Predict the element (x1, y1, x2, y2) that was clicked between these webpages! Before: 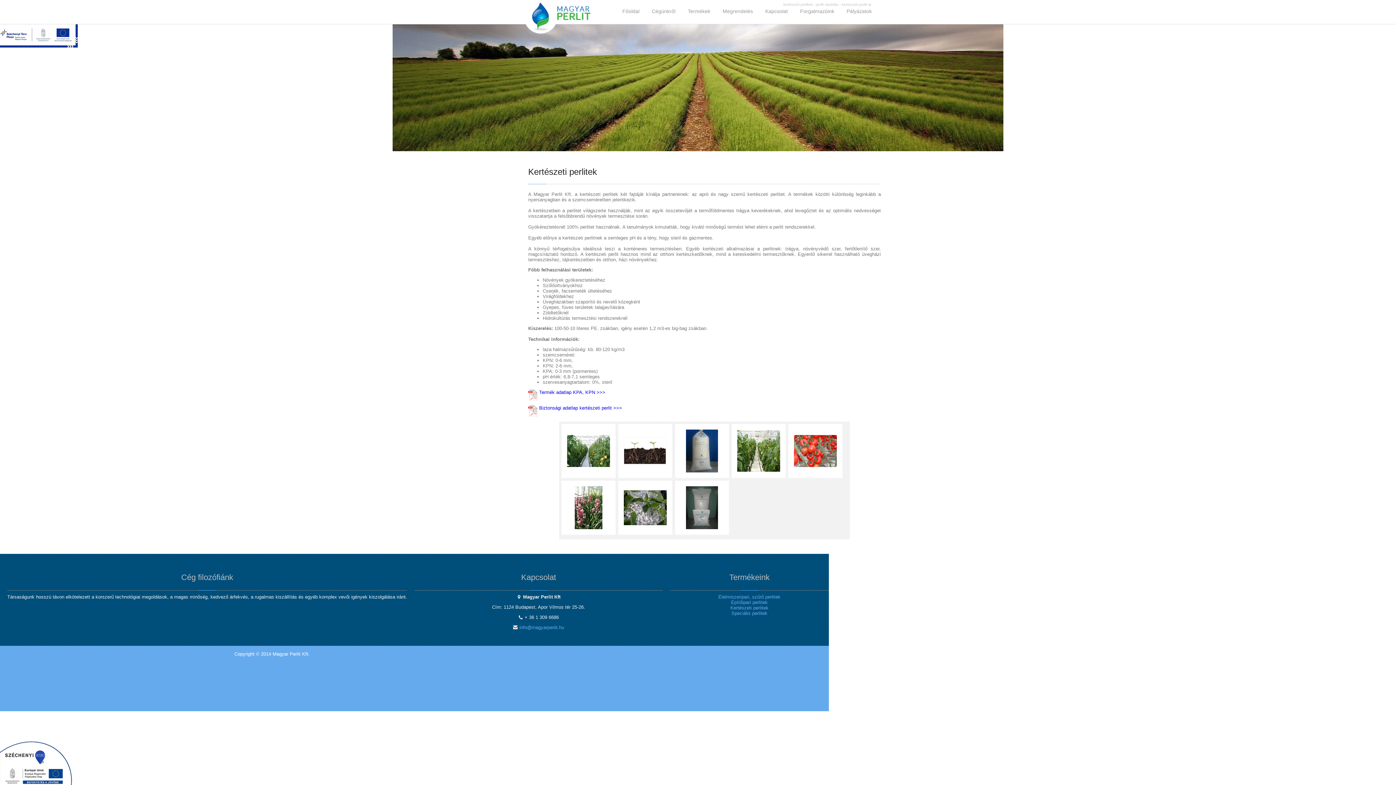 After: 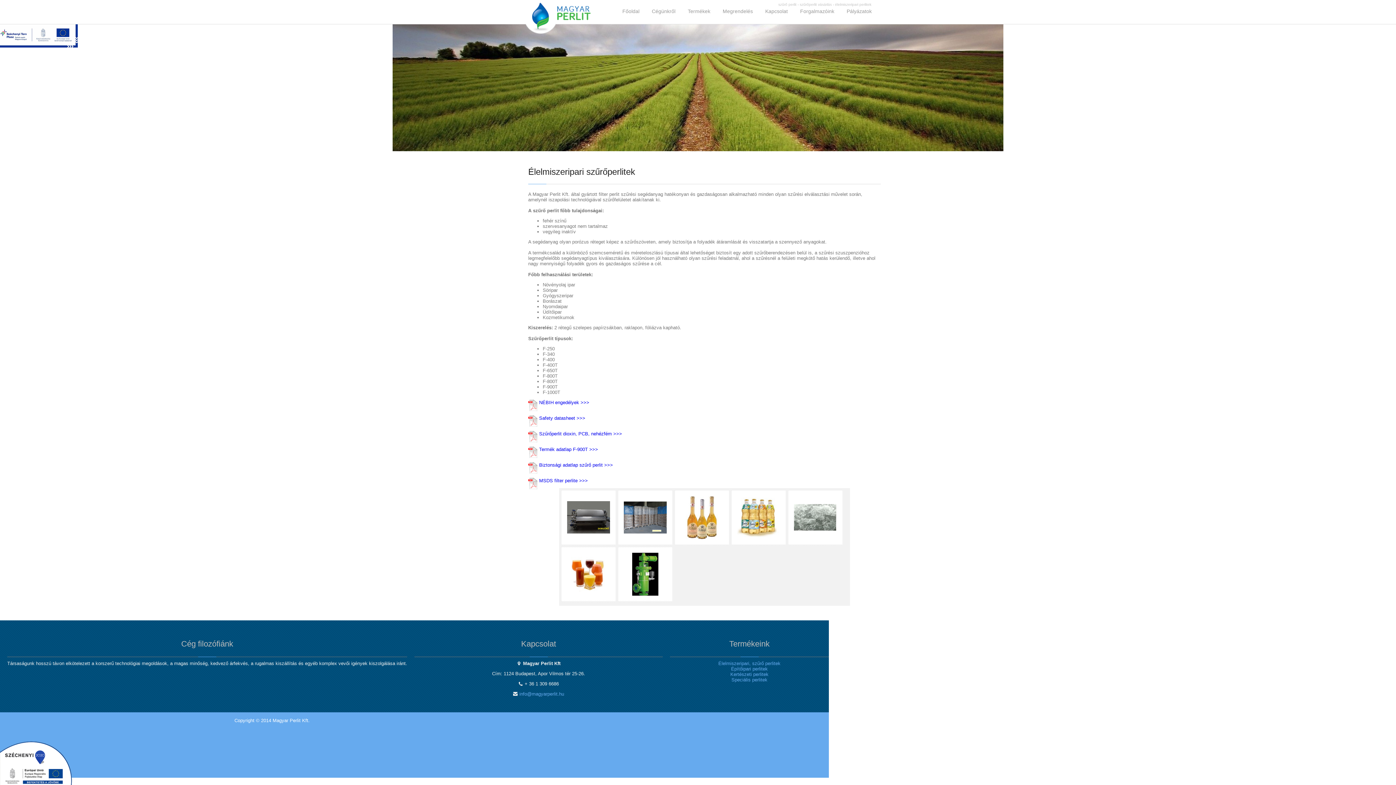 Action: label: Élelmiszeripari, szűrő perlitek bbox: (718, 594, 780, 600)